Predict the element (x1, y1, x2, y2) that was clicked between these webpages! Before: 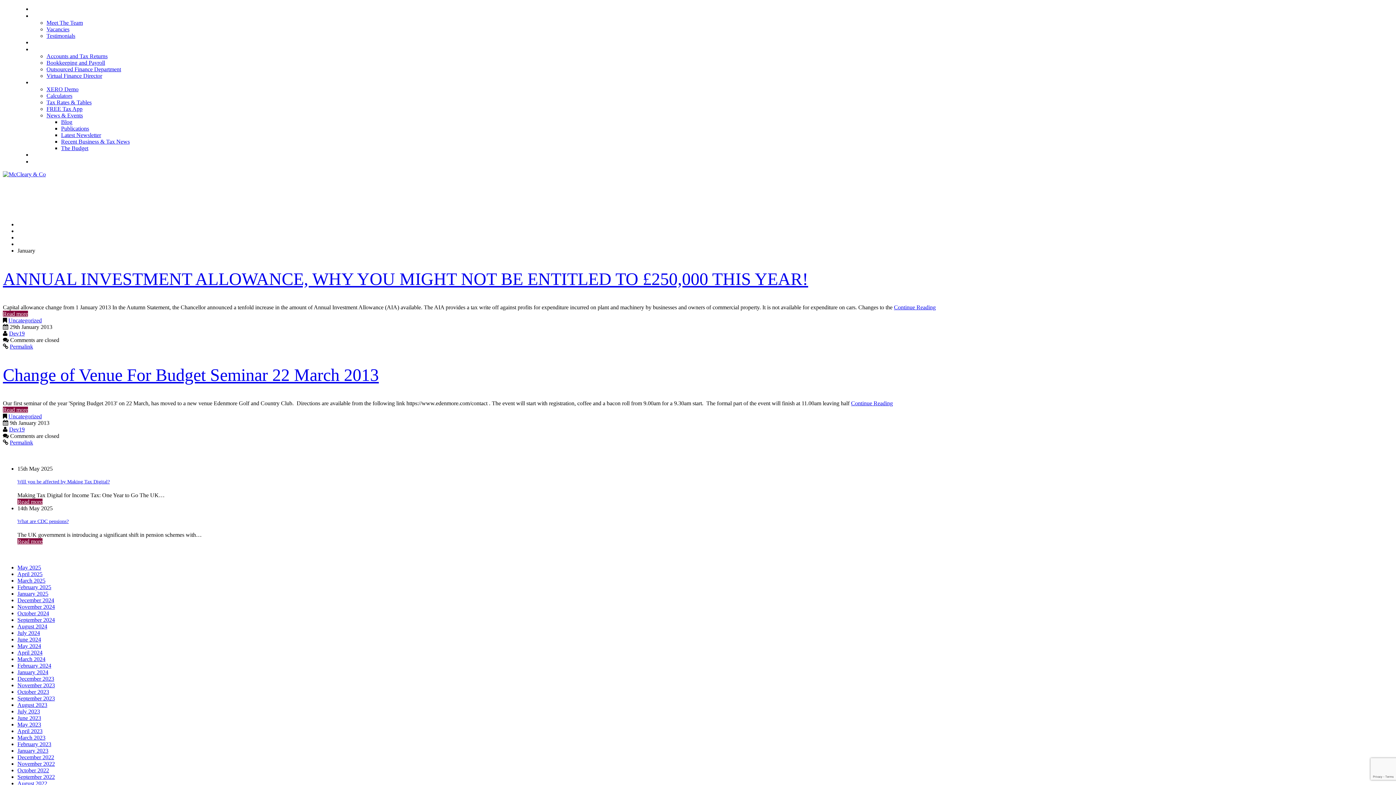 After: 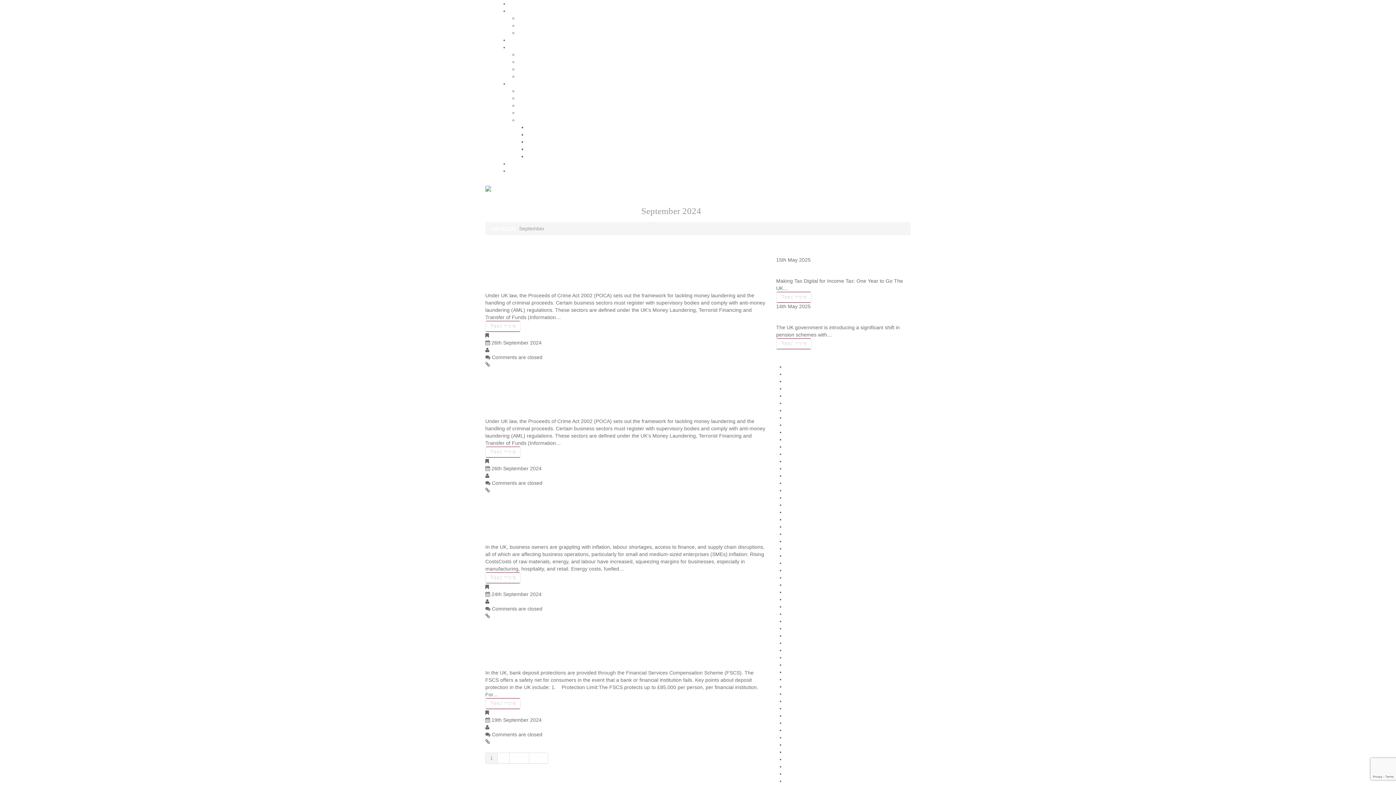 Action: bbox: (17, 617, 54, 623) label: September 2024